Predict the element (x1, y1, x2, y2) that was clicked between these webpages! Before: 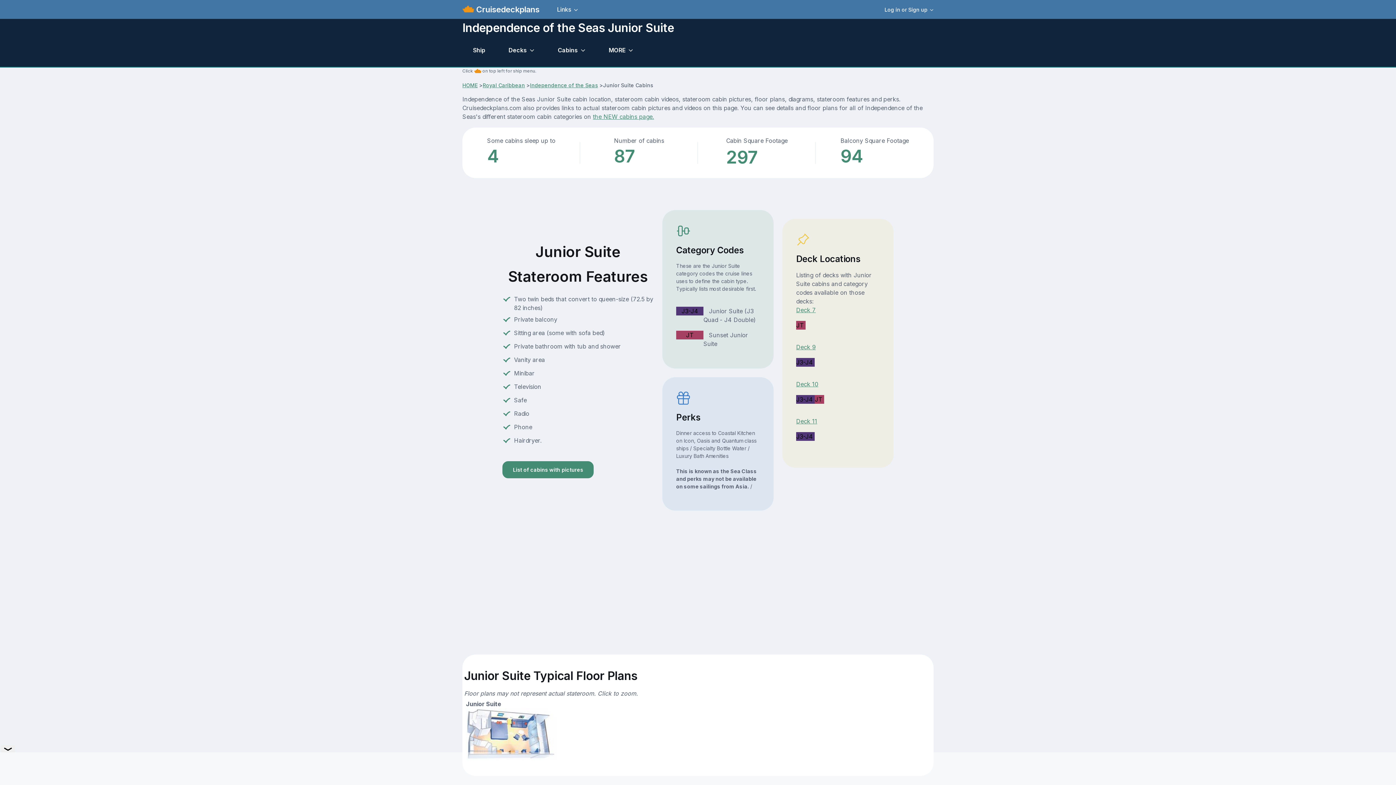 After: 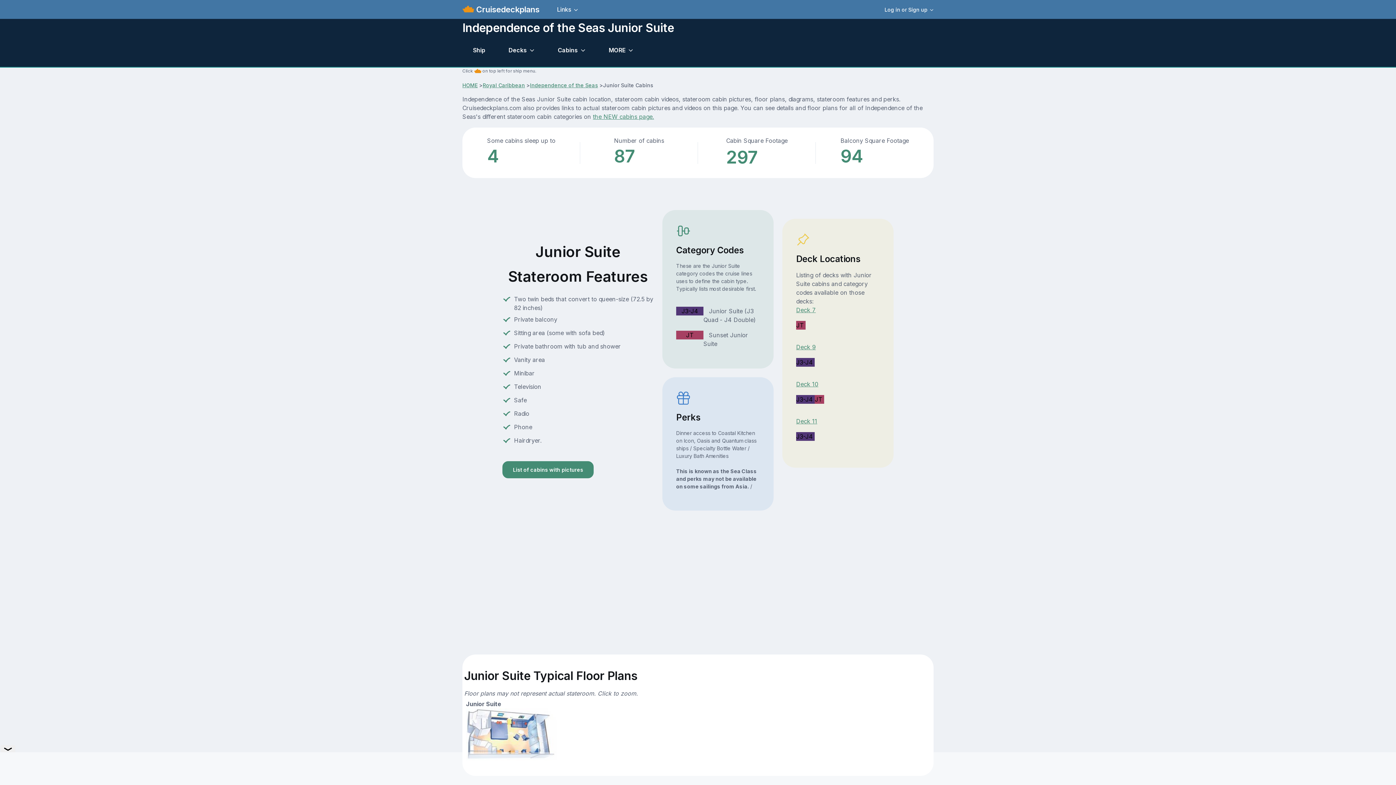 Action: bbox: (681, 307, 698, 314) label: J3-J4